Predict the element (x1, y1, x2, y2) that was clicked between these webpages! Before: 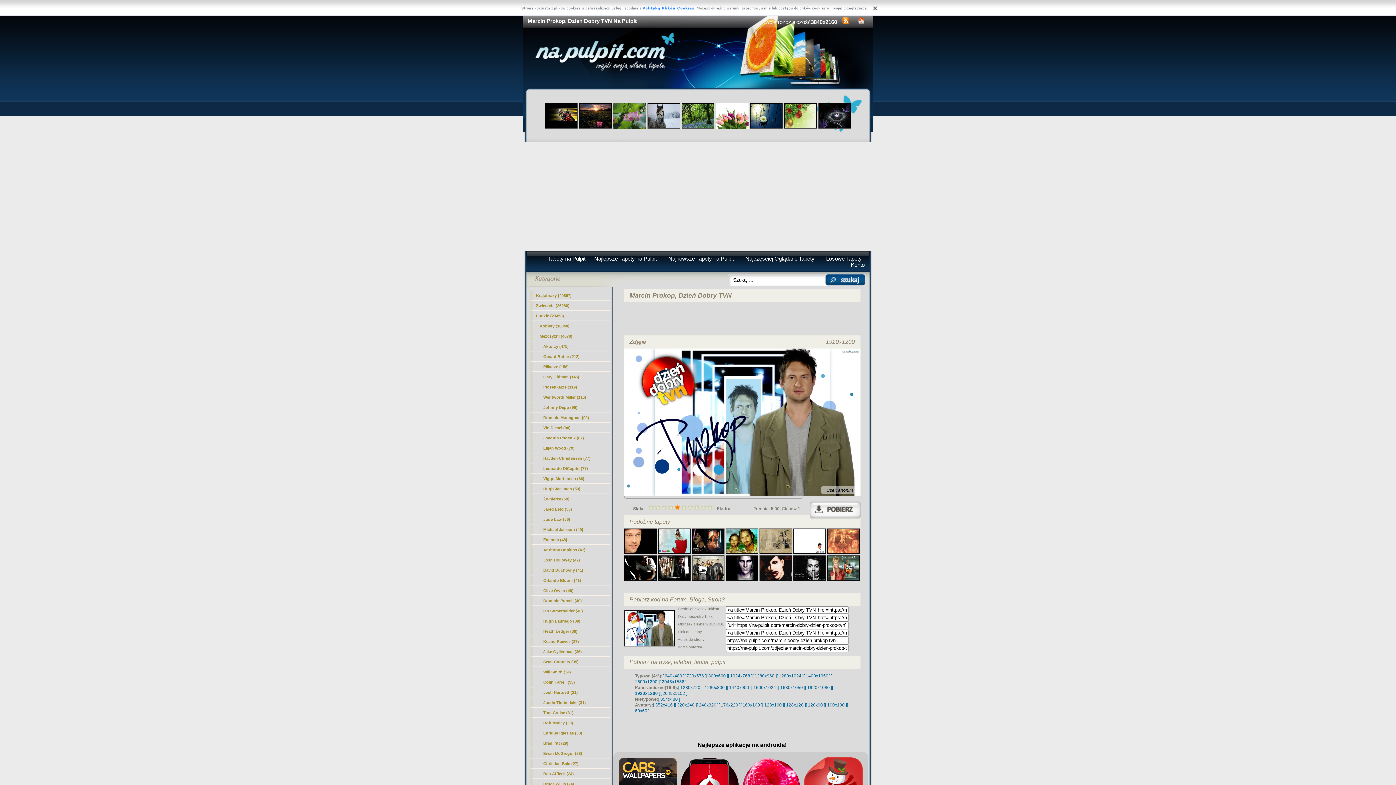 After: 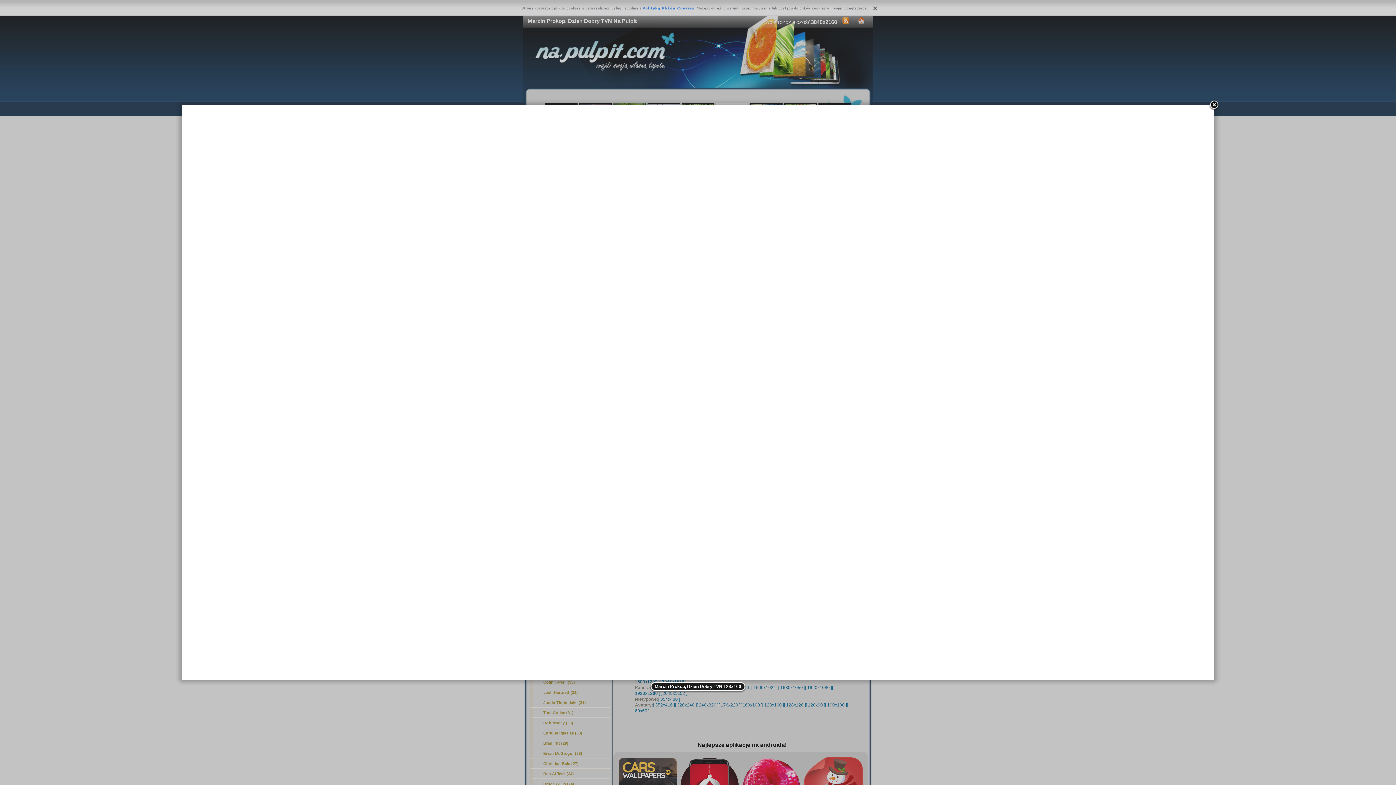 Action: label: [ 128x160 ] bbox: (762, 703, 784, 708)